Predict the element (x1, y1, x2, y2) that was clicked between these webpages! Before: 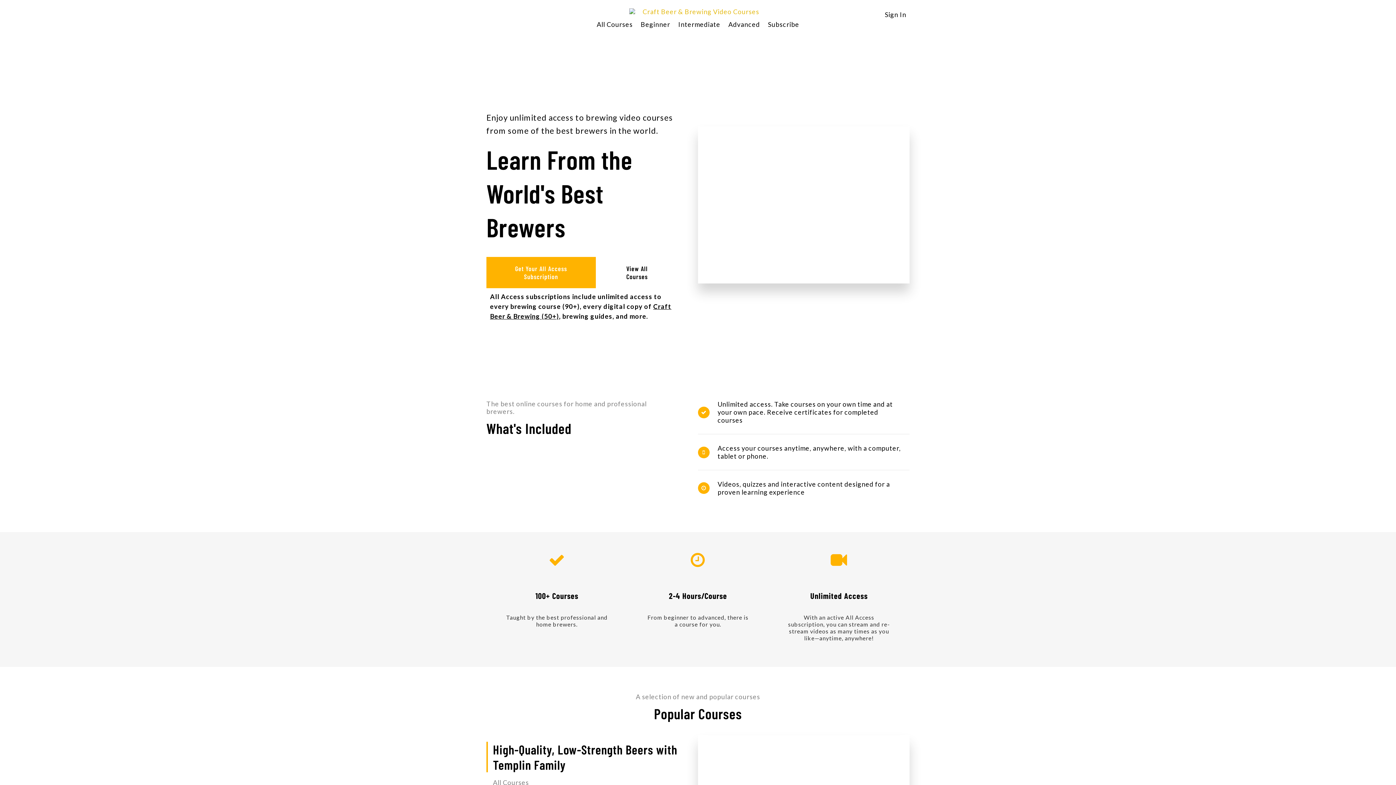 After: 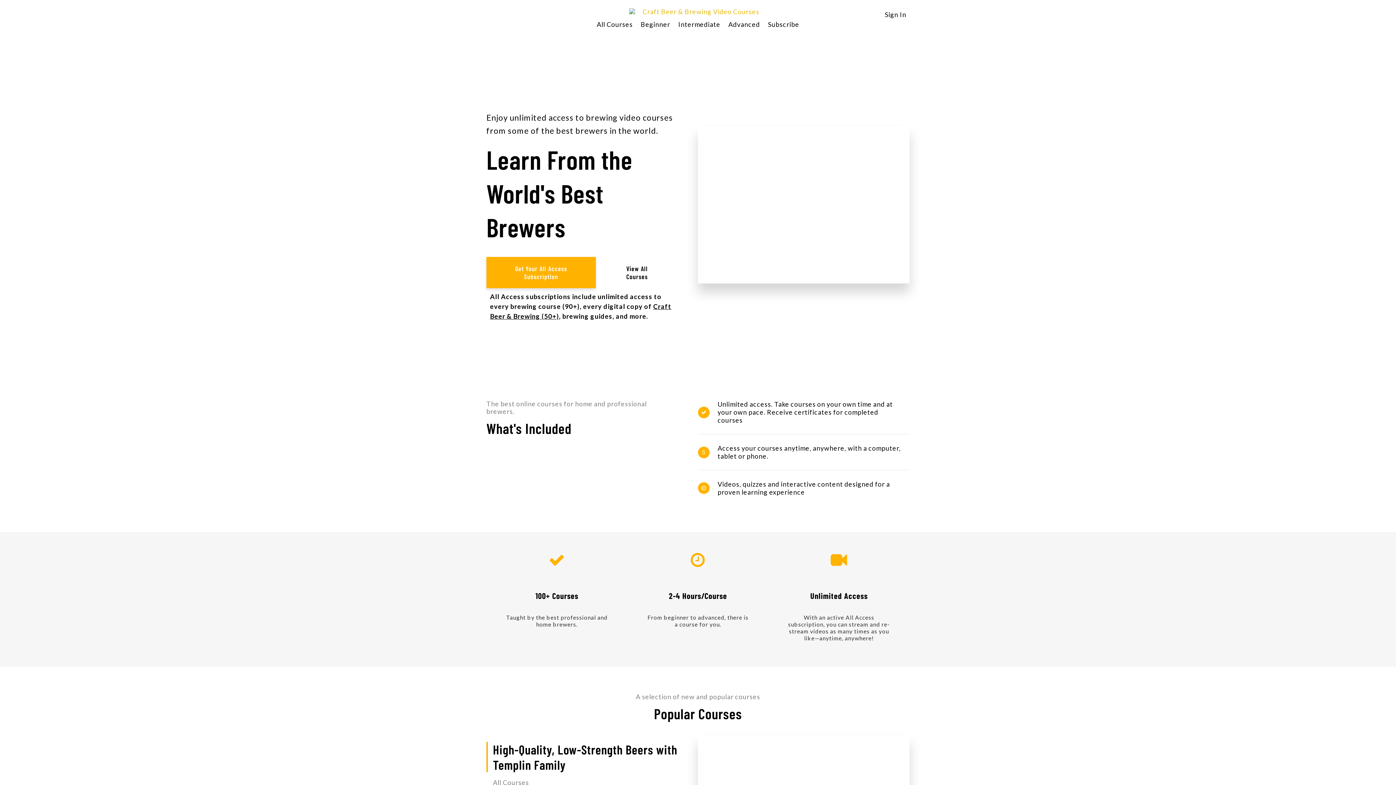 Action: label: Get Your All Access Subscription bbox: (486, 257, 595, 288)